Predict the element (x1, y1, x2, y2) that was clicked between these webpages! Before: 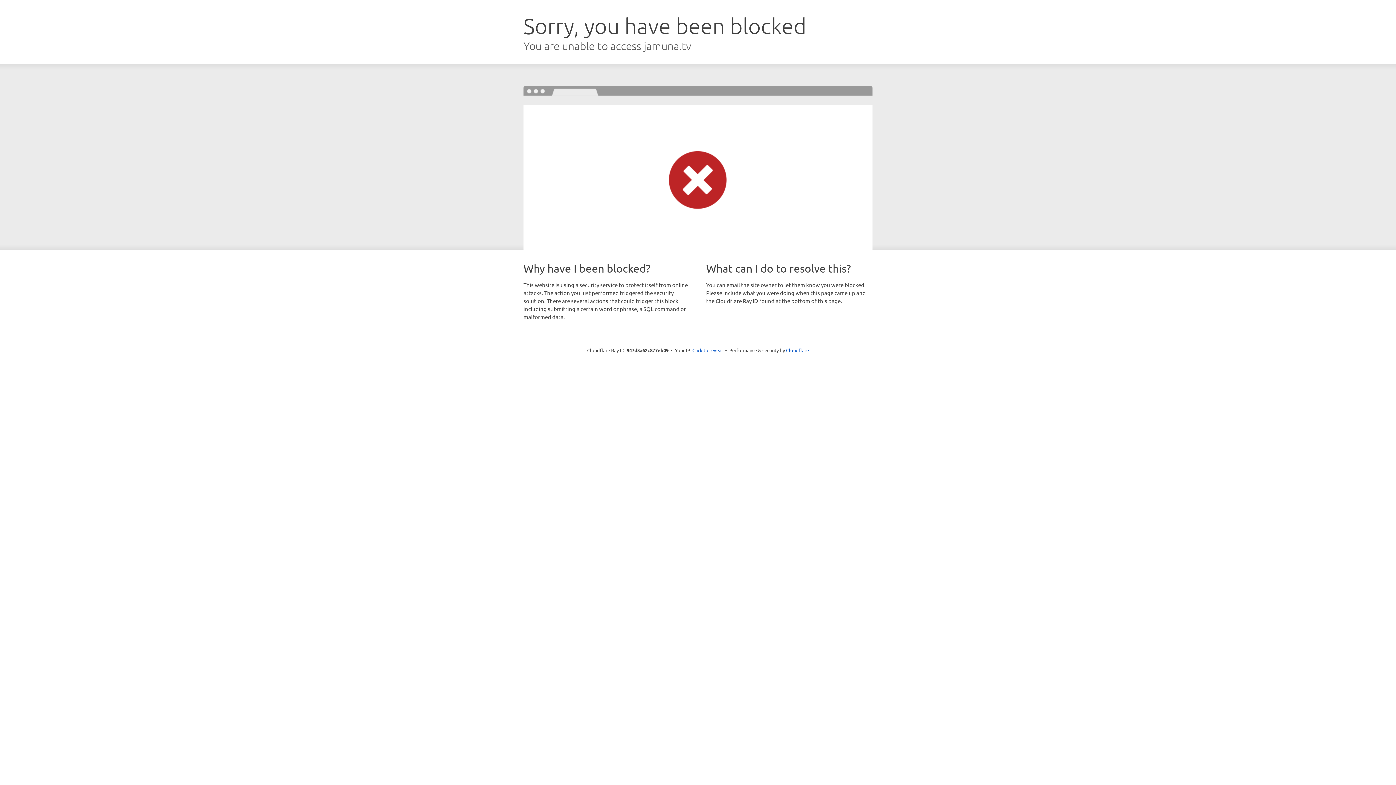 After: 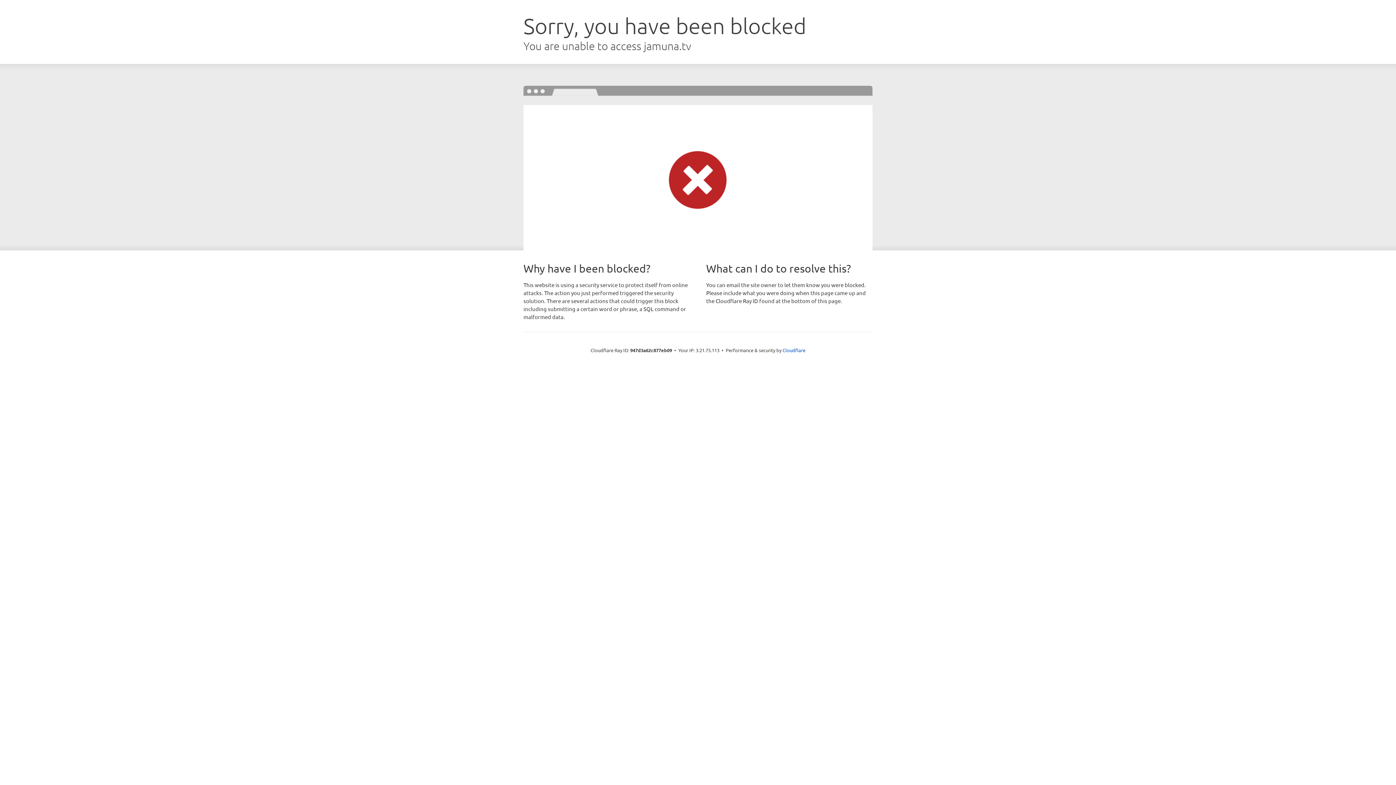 Action: bbox: (692, 346, 723, 353) label: Click to reveal